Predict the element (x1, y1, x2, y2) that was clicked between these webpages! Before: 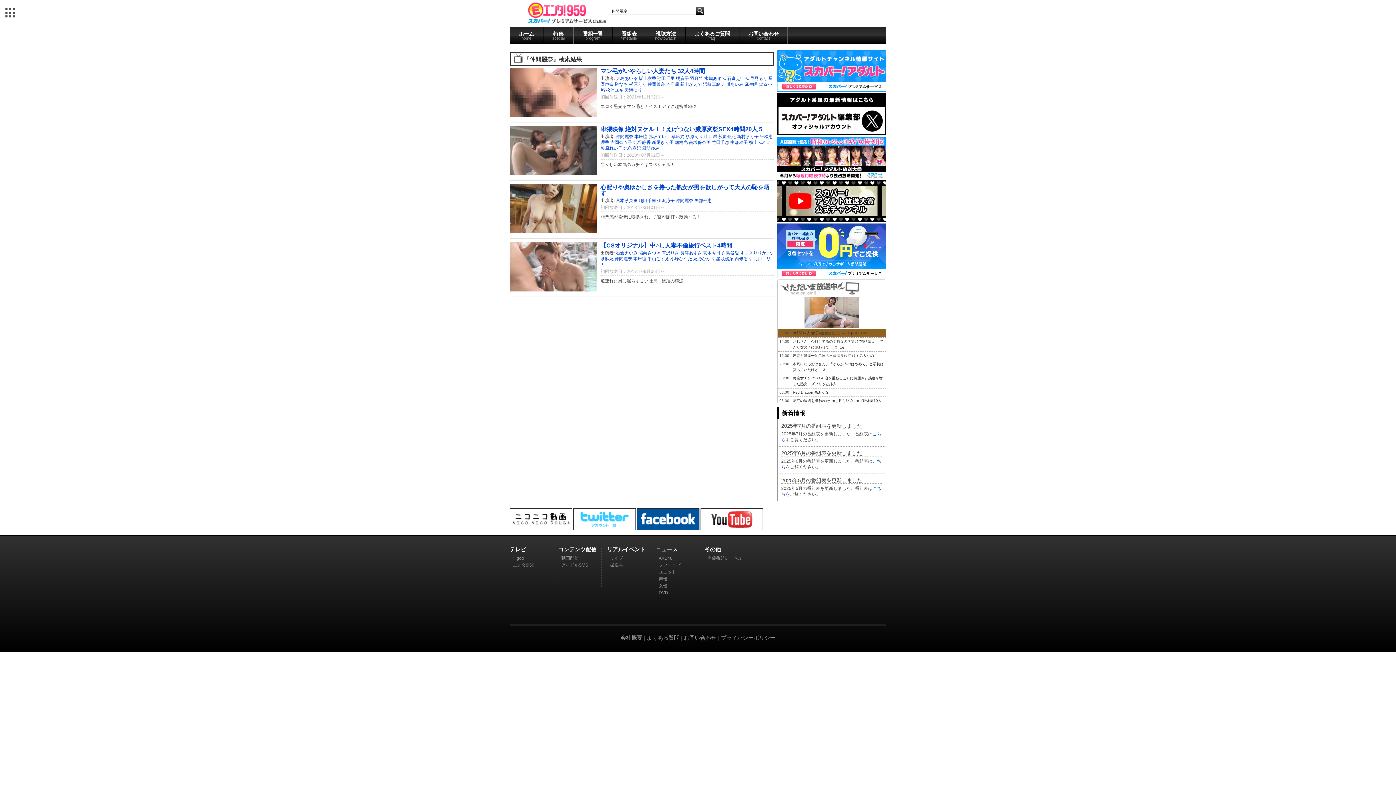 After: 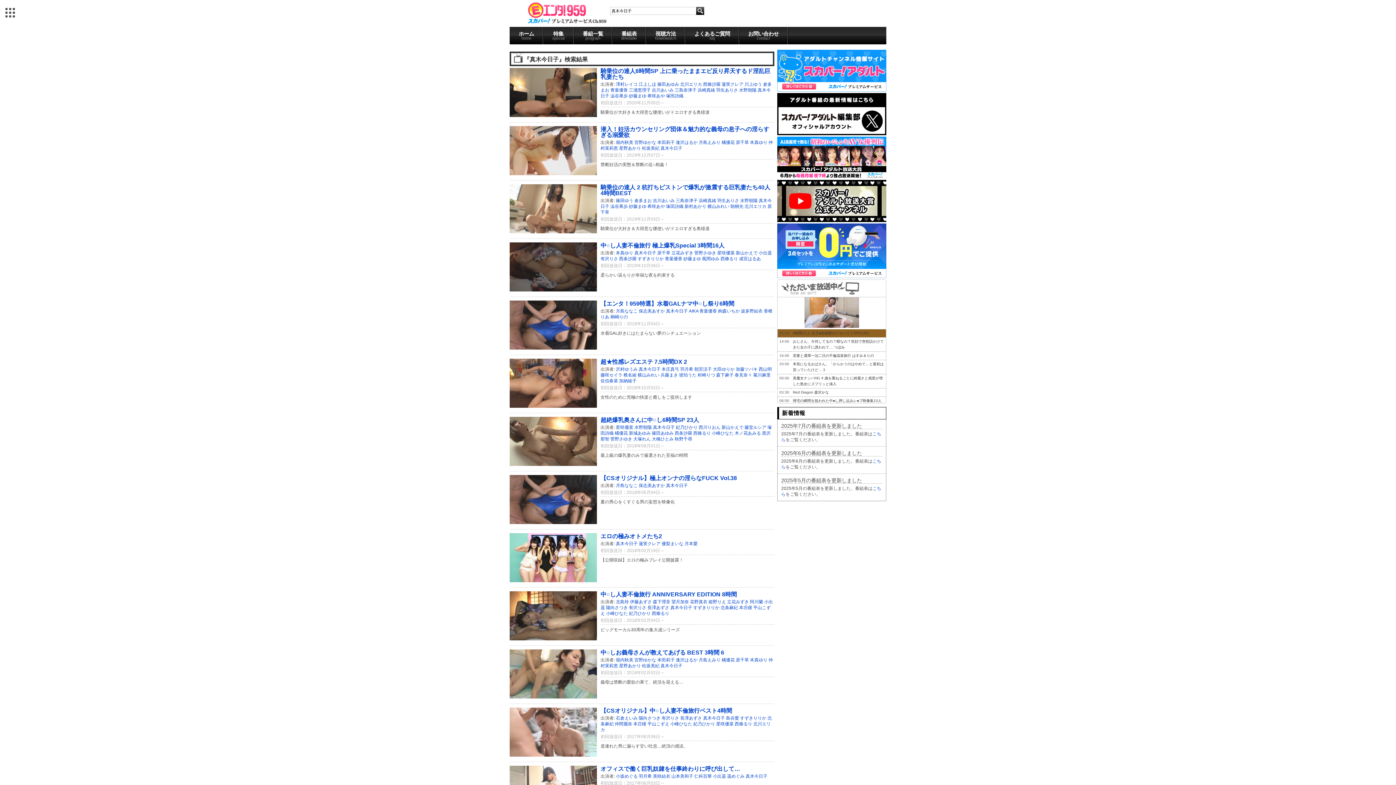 Action: bbox: (703, 250, 725, 255) label: 真木今日子